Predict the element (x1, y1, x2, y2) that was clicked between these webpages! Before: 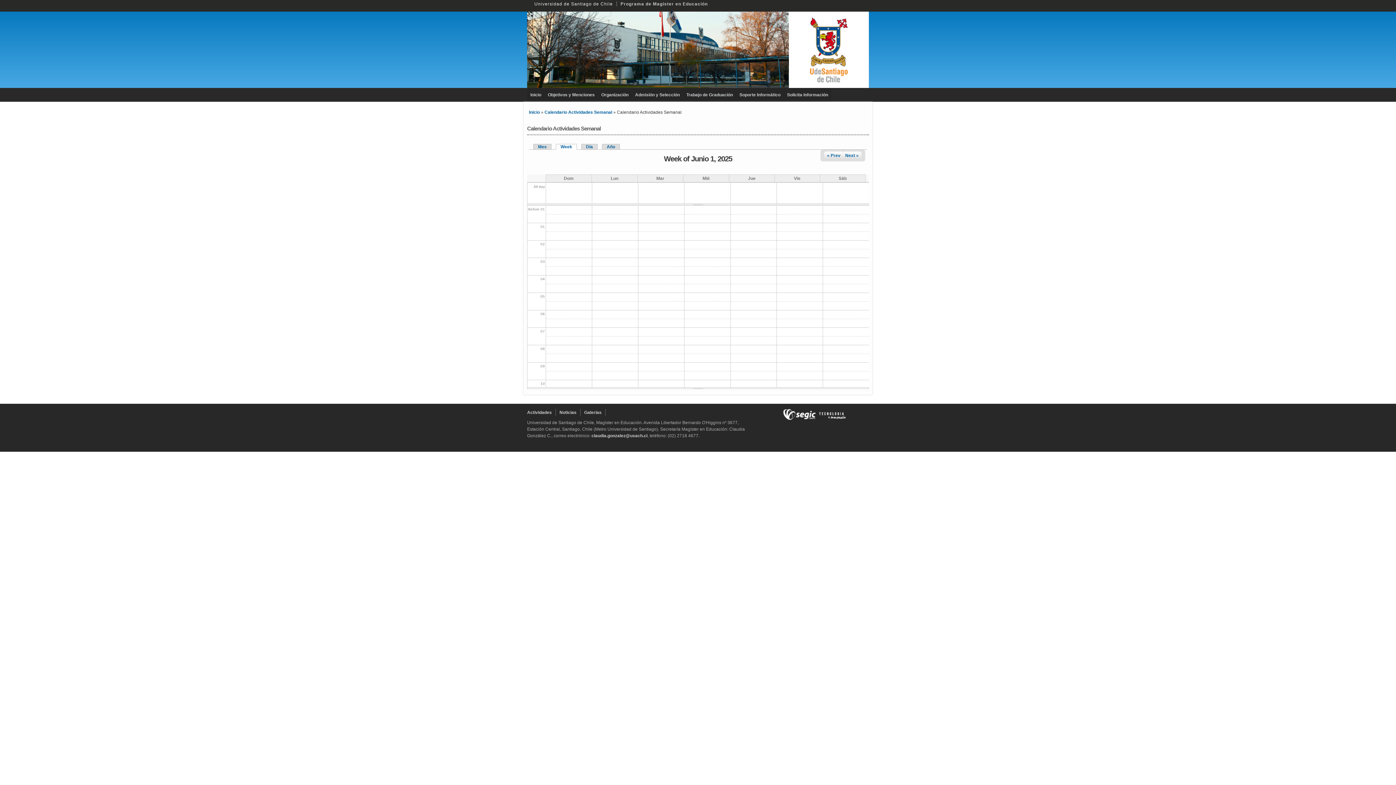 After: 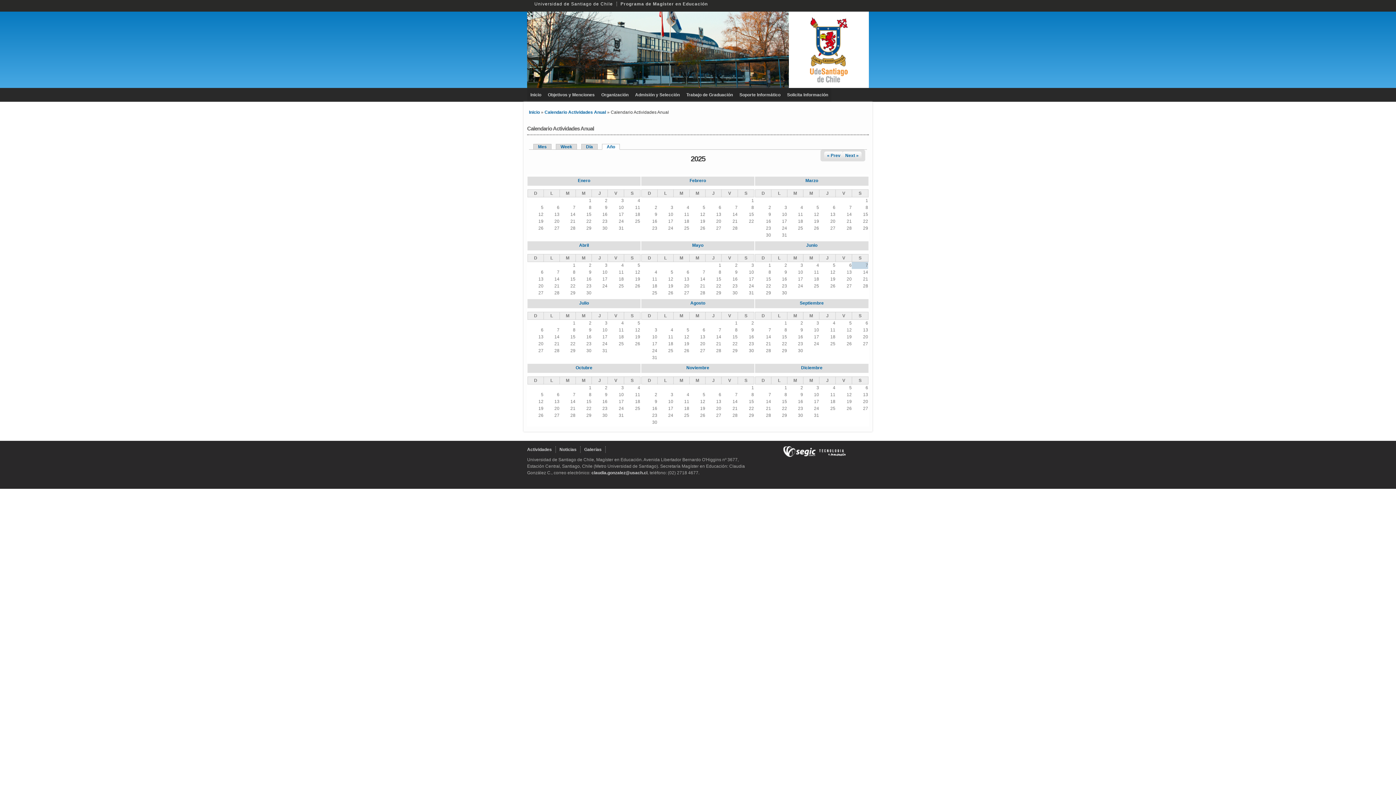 Action: label: Año bbox: (602, 144, 620, 149)